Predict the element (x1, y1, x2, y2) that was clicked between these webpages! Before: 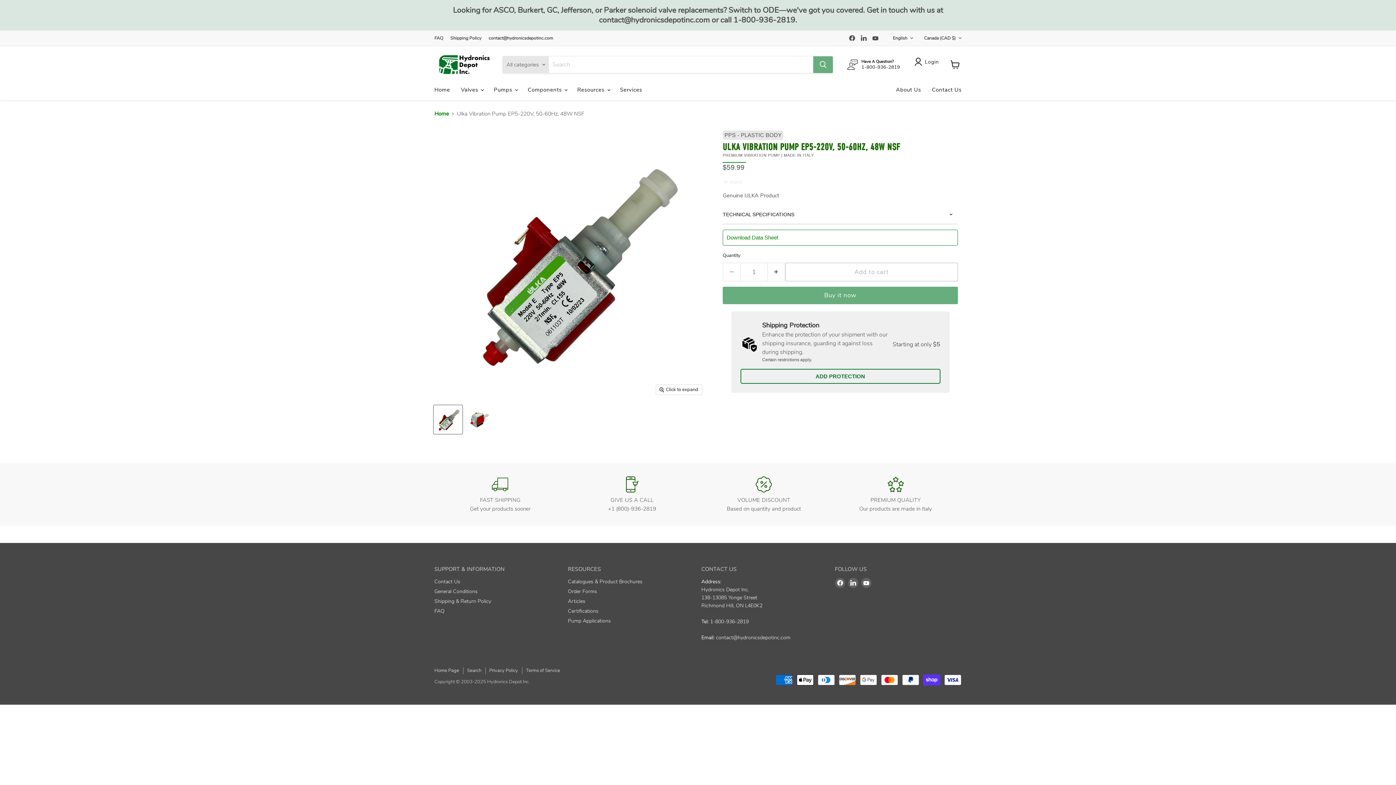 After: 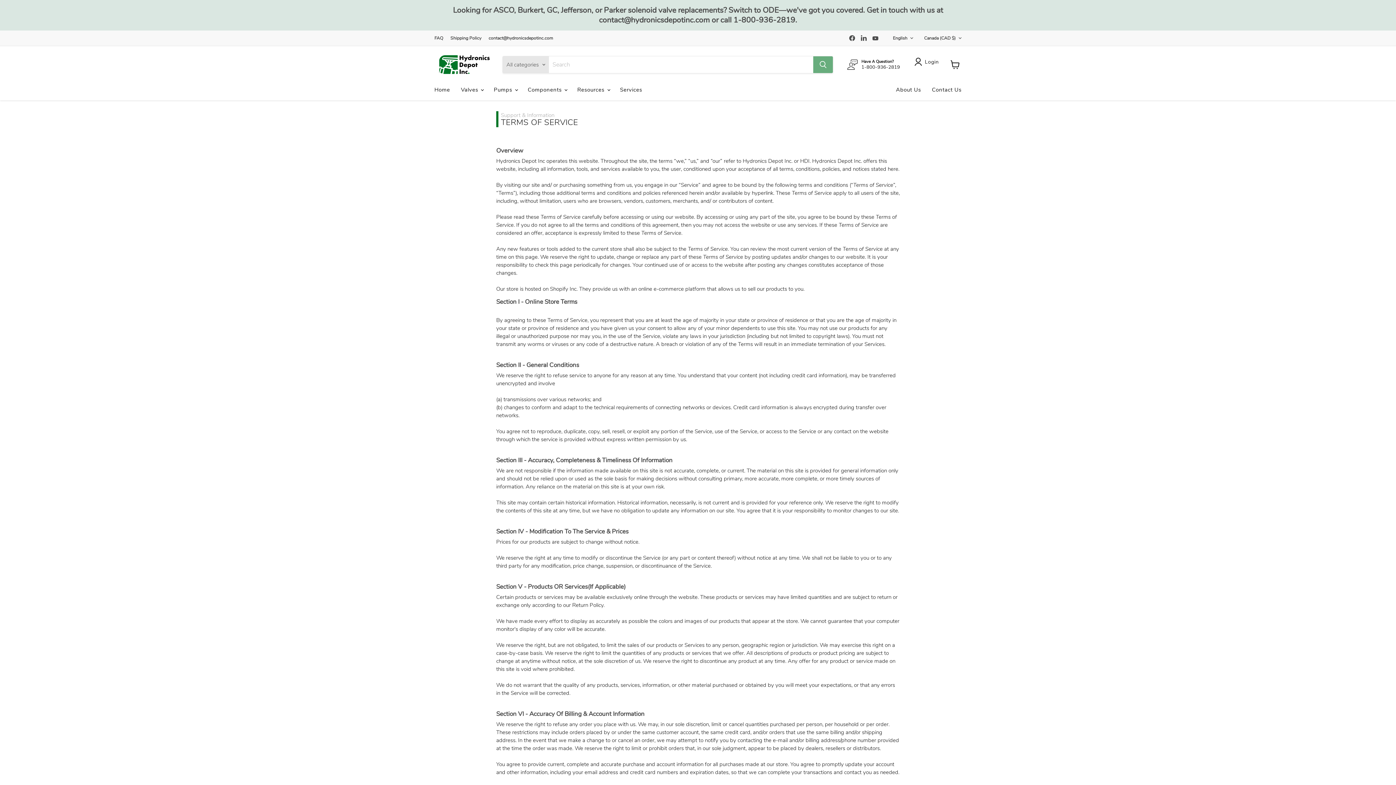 Action: label: Terms of Service bbox: (526, 667, 560, 674)